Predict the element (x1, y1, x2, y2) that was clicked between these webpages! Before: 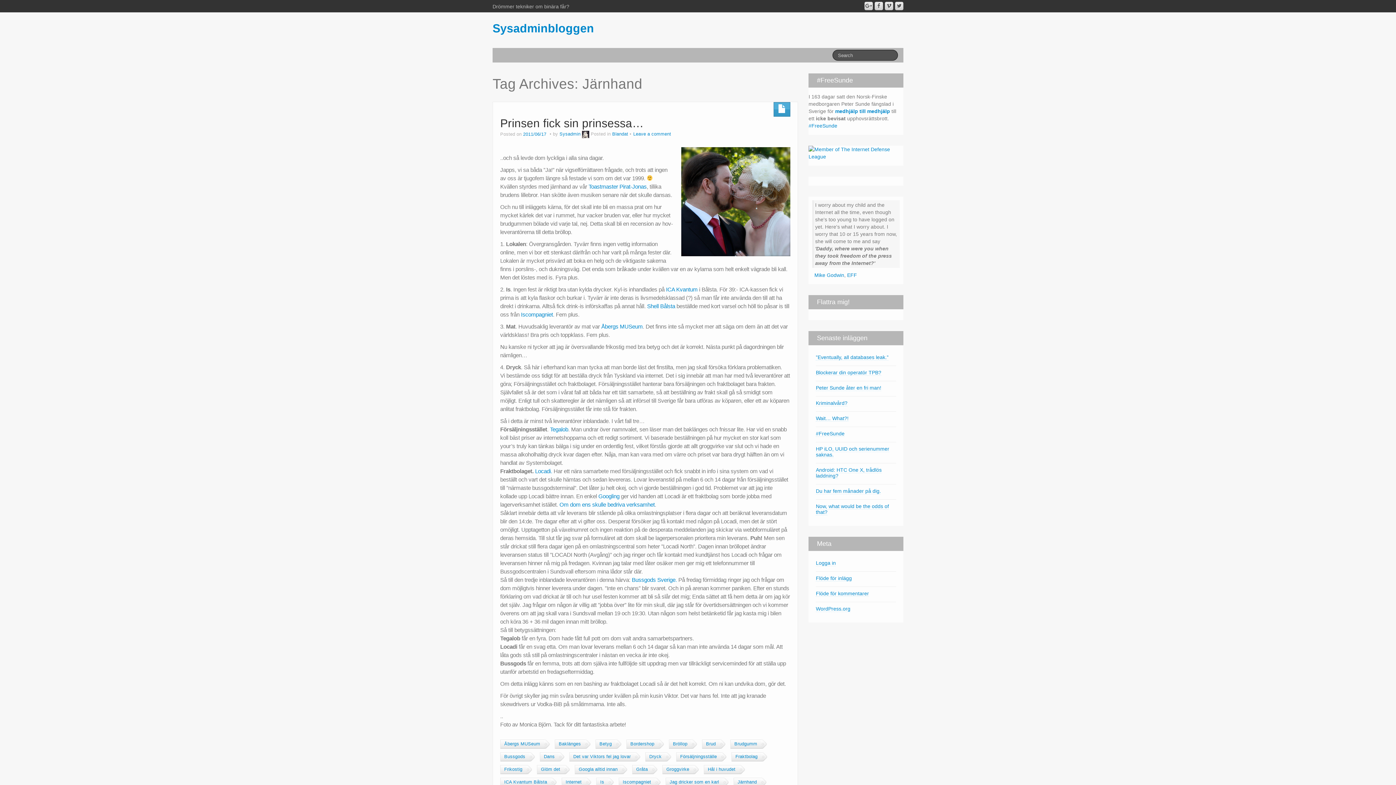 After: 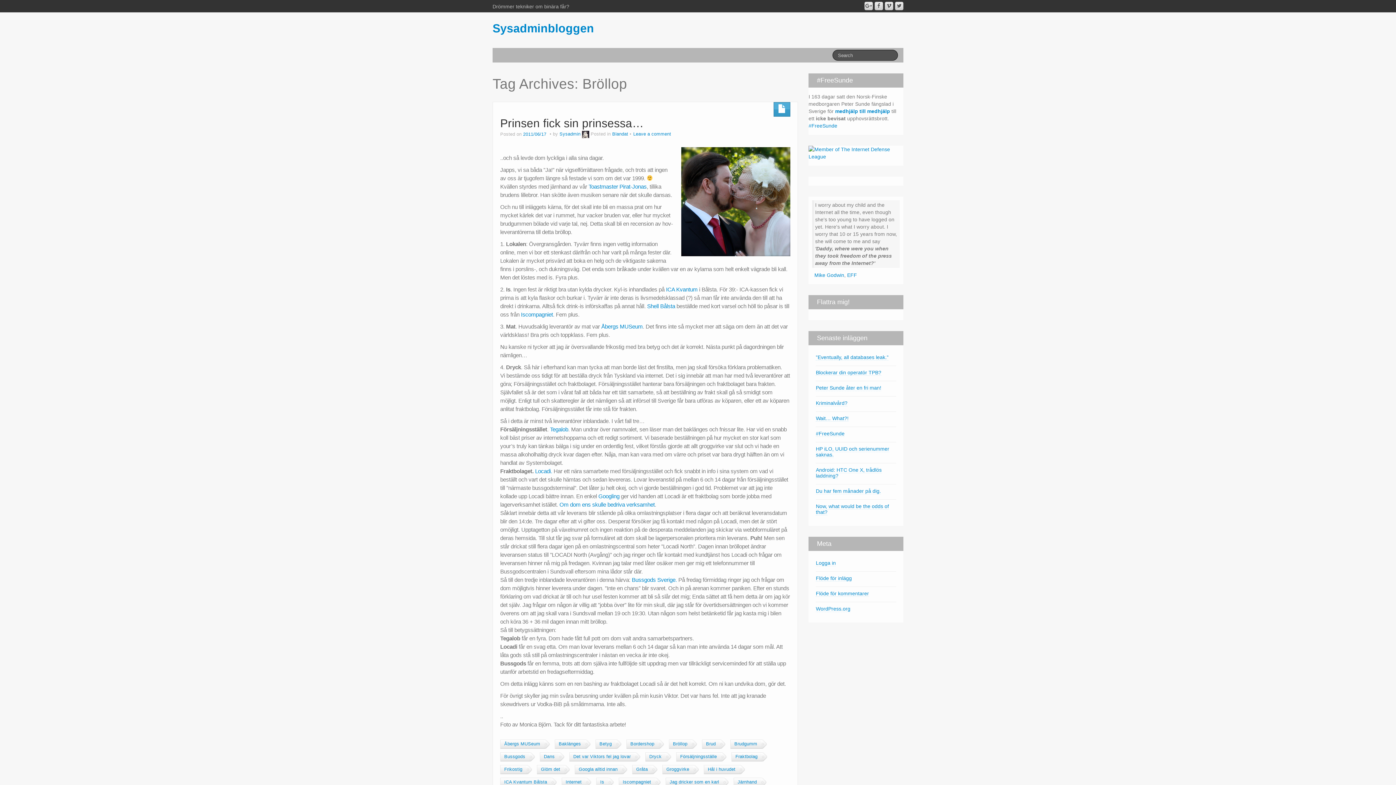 Action: bbox: (669, 740, 691, 749) label: Bröllop